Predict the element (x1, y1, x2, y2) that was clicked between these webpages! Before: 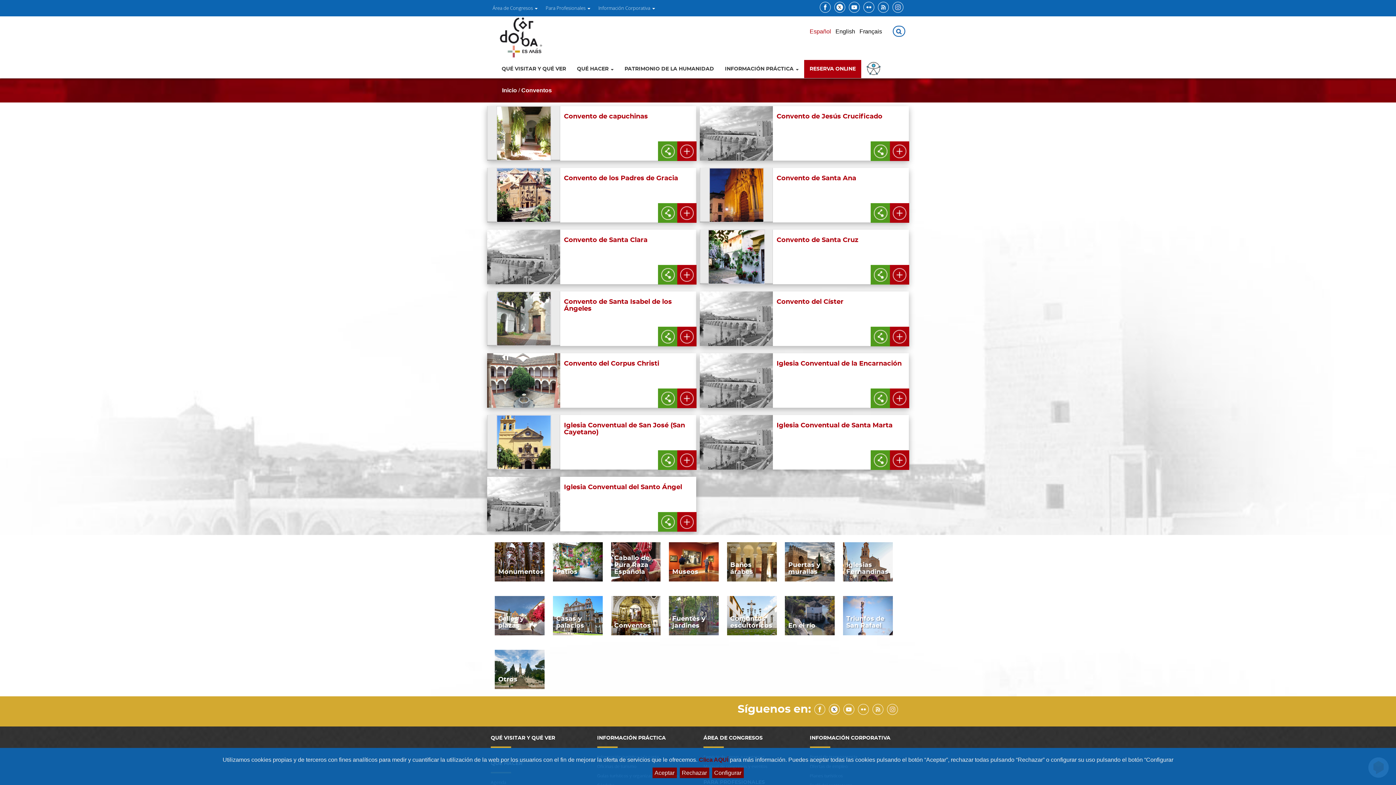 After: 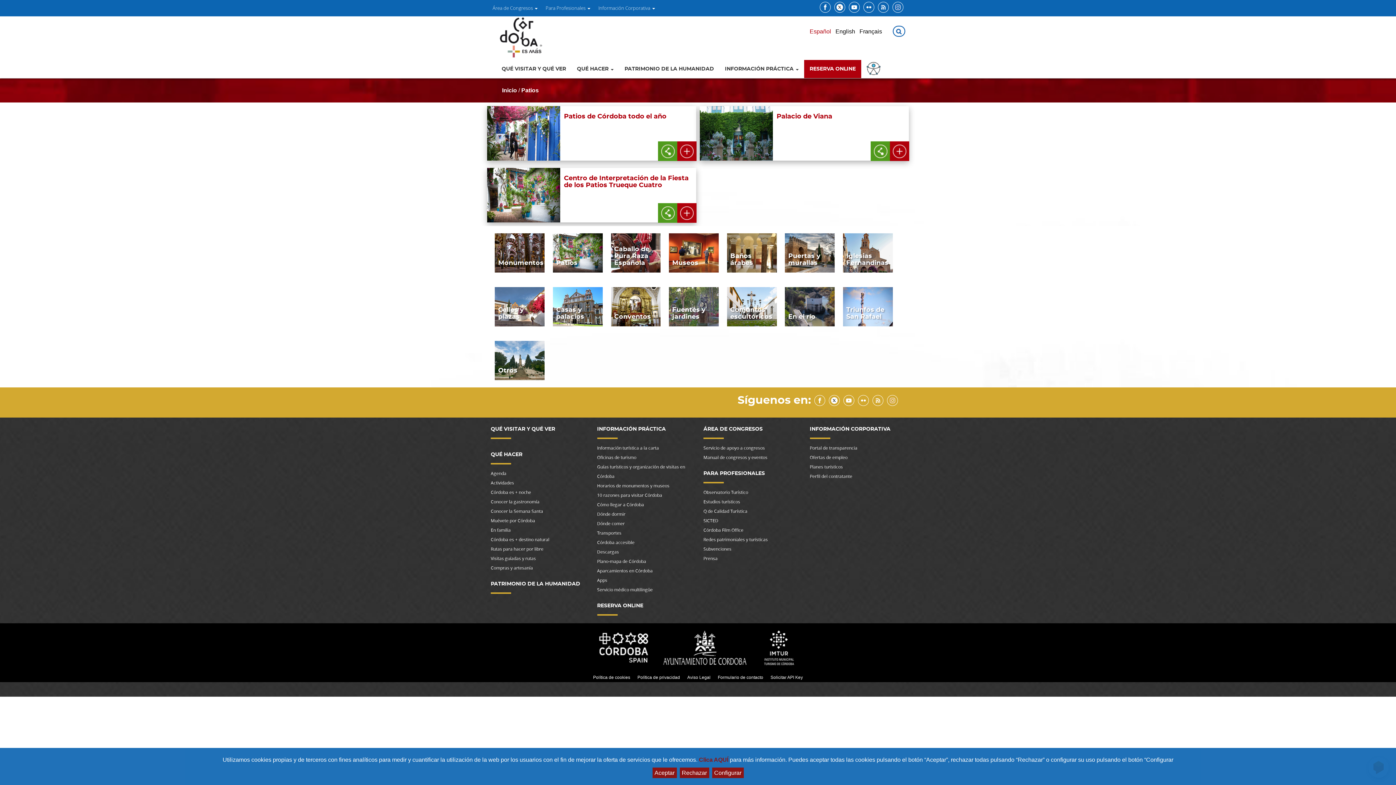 Action: bbox: (553, 542, 602, 581)